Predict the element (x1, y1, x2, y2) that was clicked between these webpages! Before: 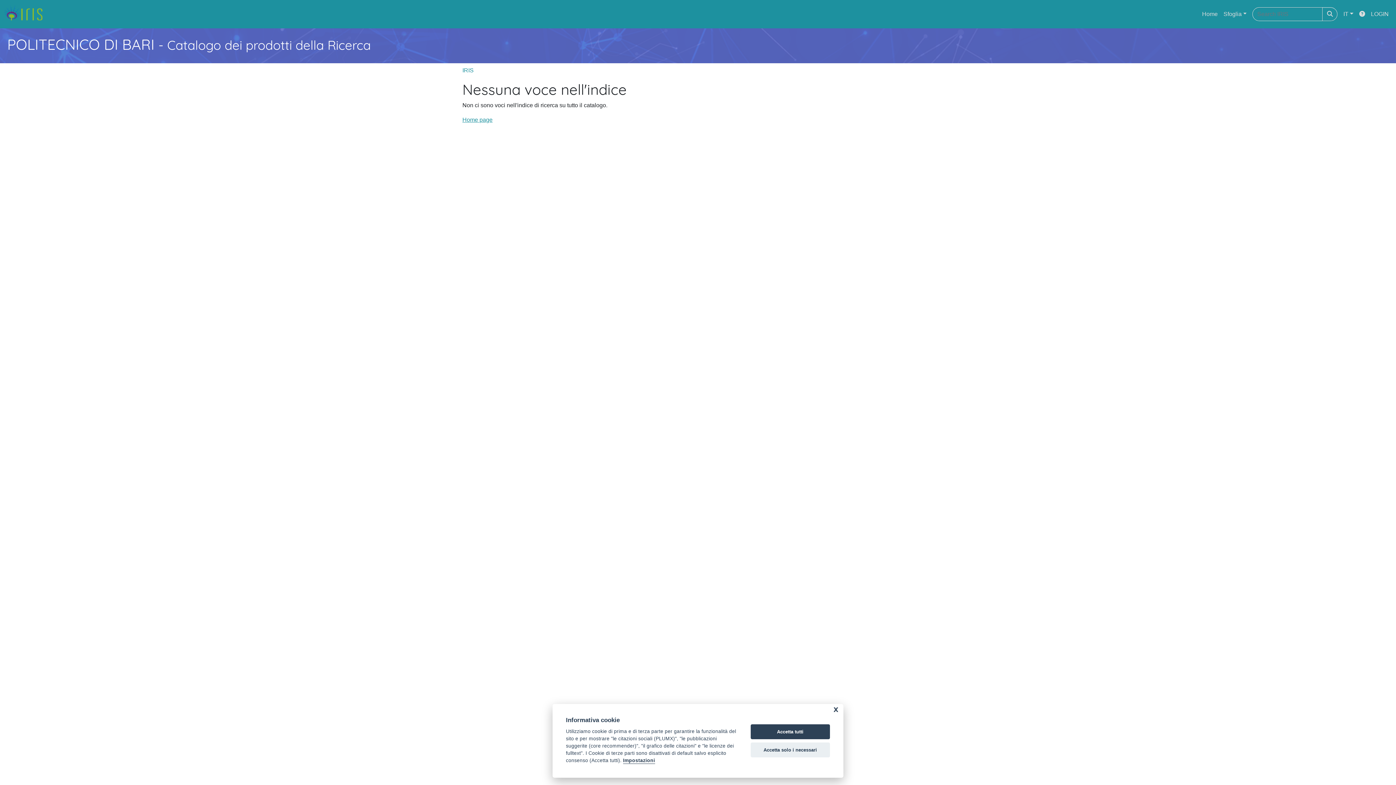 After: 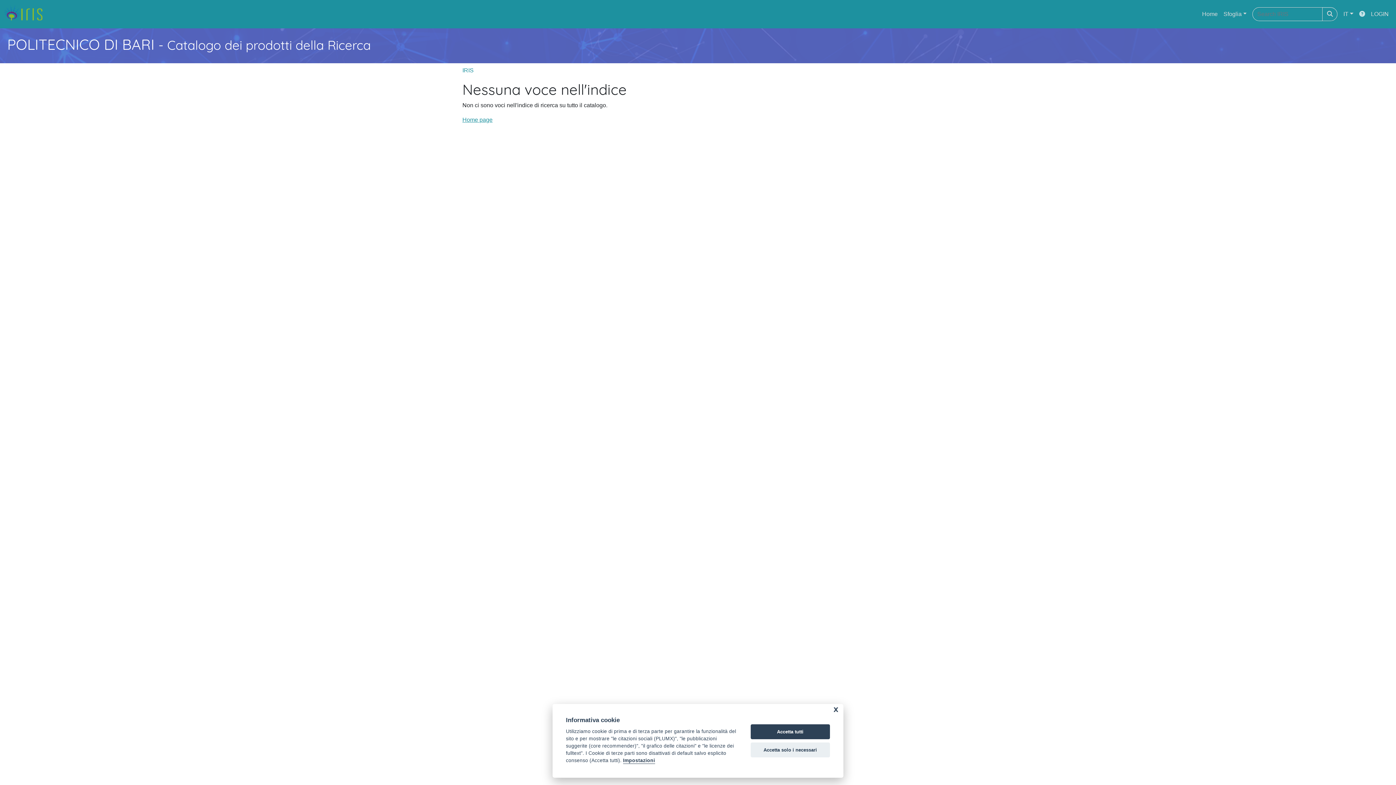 Action: bbox: (1356, 6, 1368, 21)